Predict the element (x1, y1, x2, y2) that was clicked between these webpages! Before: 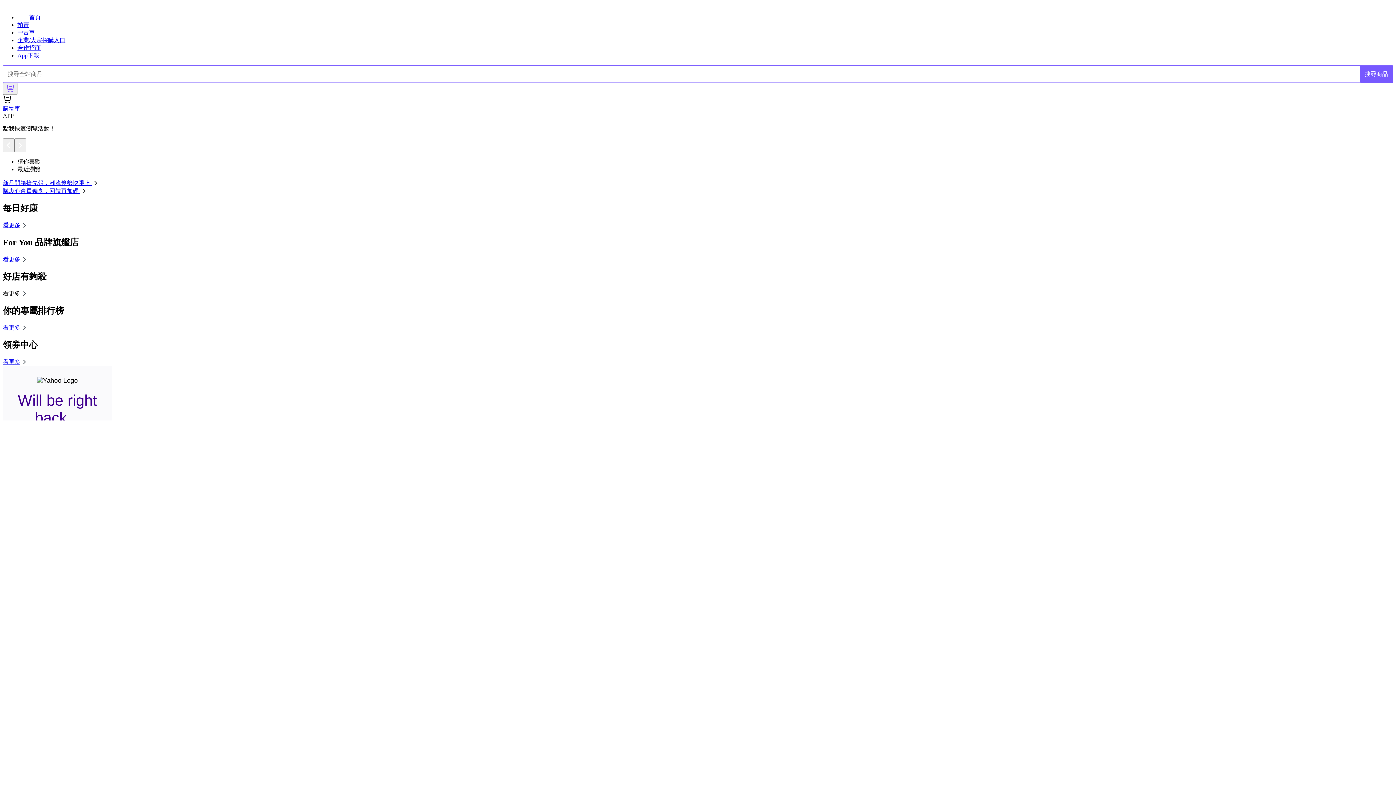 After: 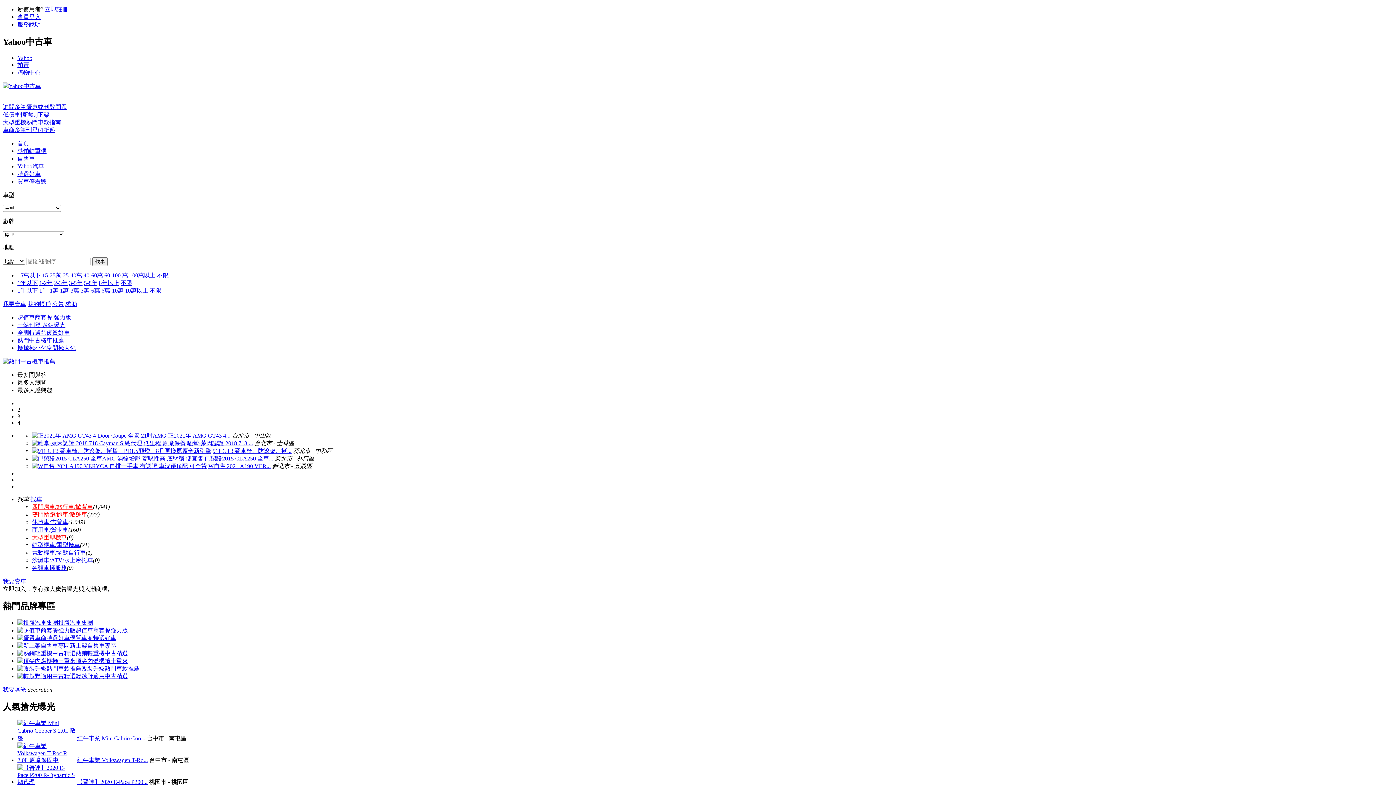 Action: bbox: (17, 29, 34, 35) label: 中古車